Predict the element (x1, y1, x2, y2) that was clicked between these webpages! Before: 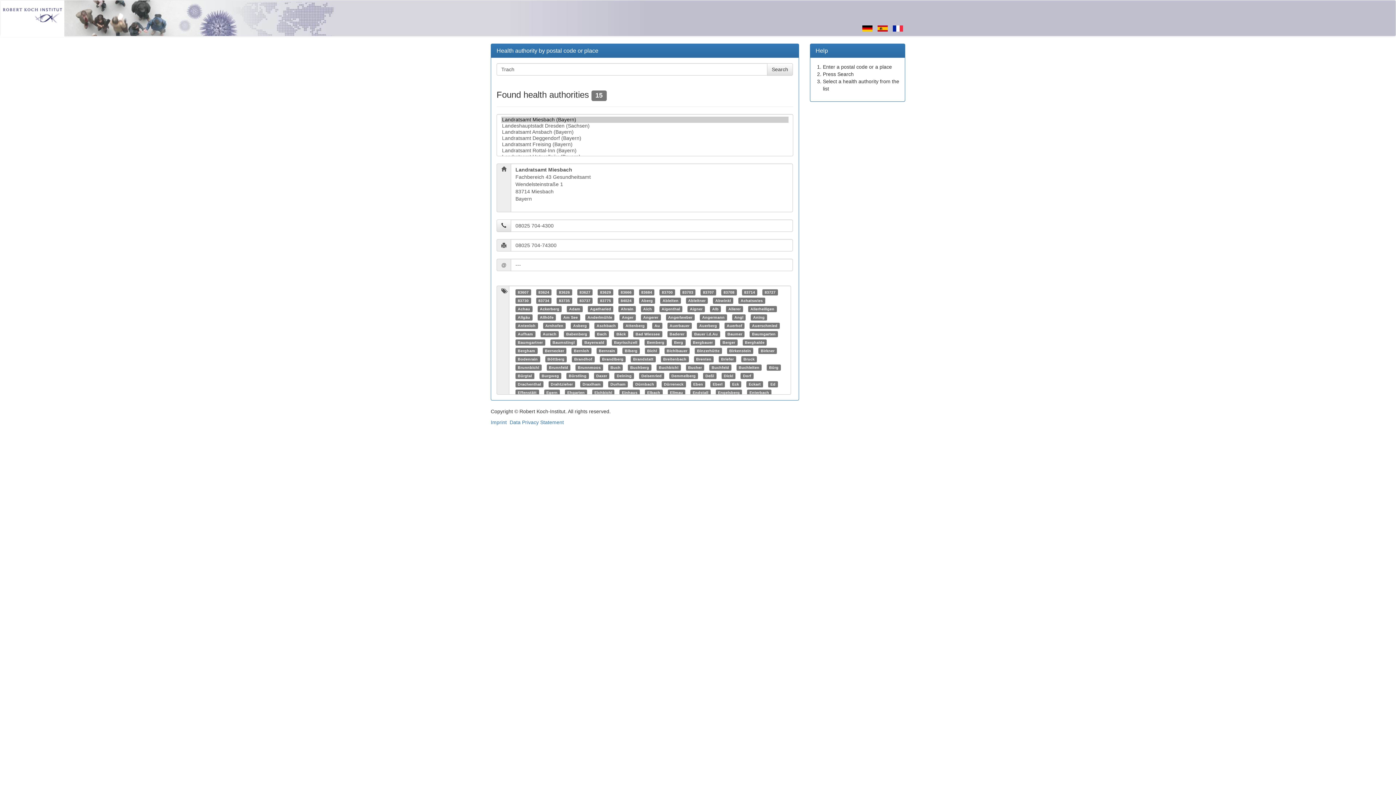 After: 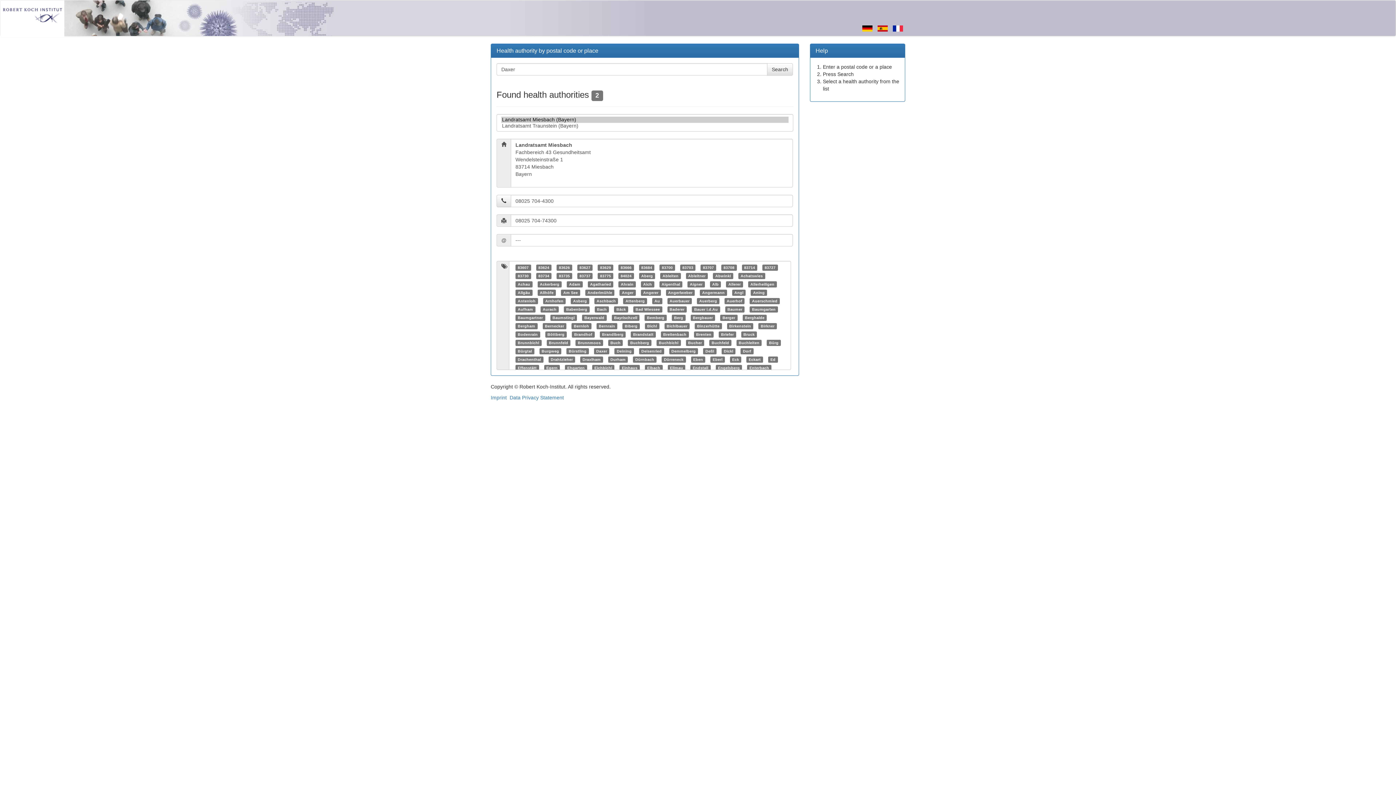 Action: label: Daxer bbox: (596, 373, 607, 378)